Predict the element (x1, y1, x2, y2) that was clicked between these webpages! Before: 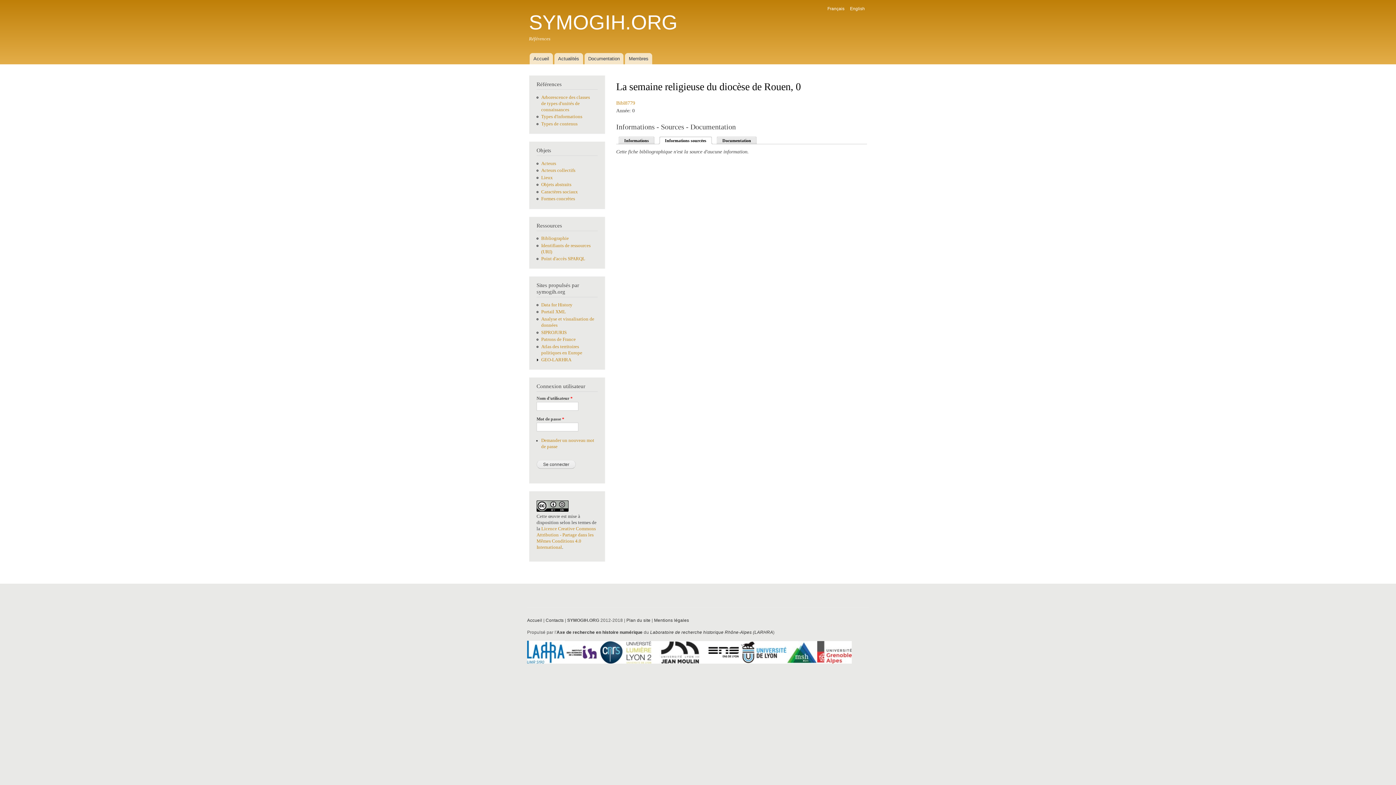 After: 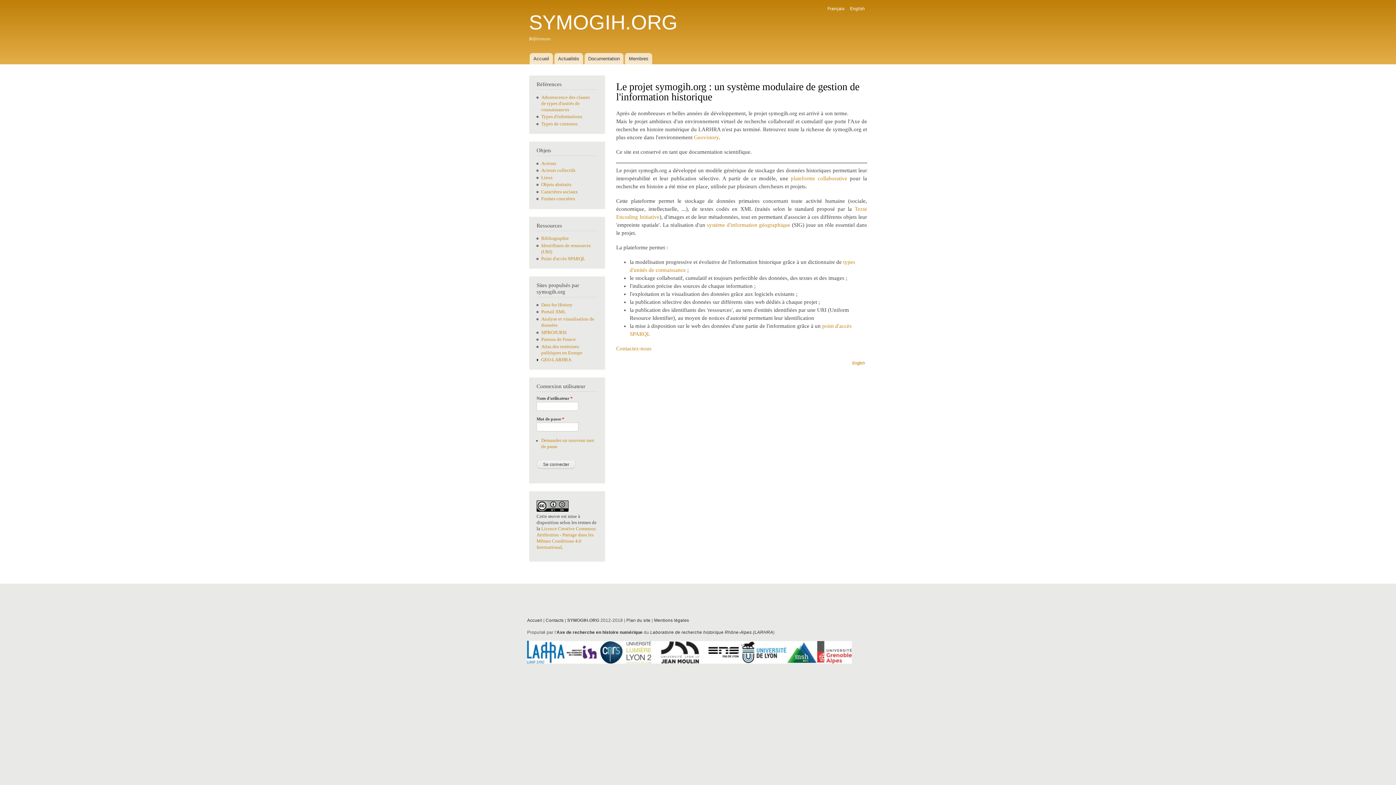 Action: bbox: (529, 10, 677, 33) label: SYMOGIH.ORG